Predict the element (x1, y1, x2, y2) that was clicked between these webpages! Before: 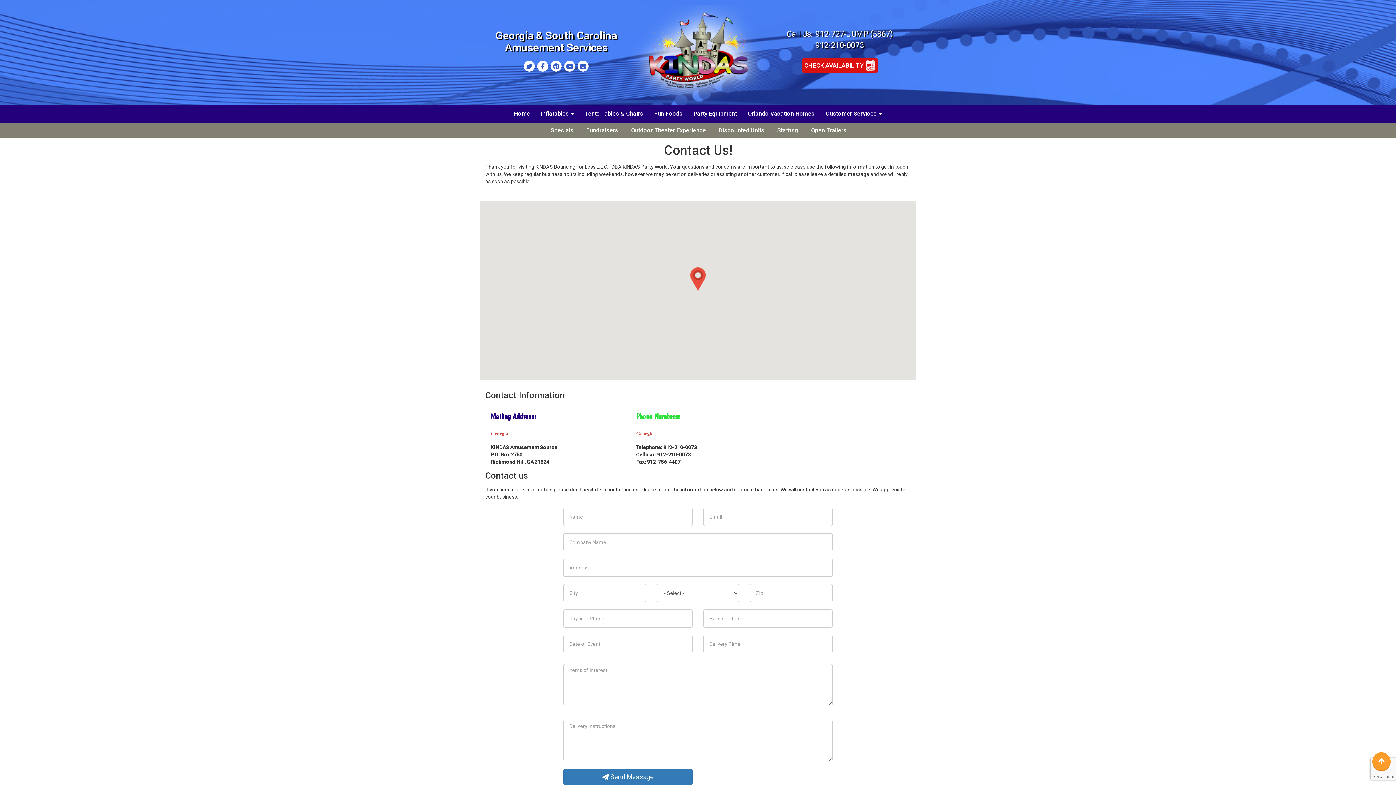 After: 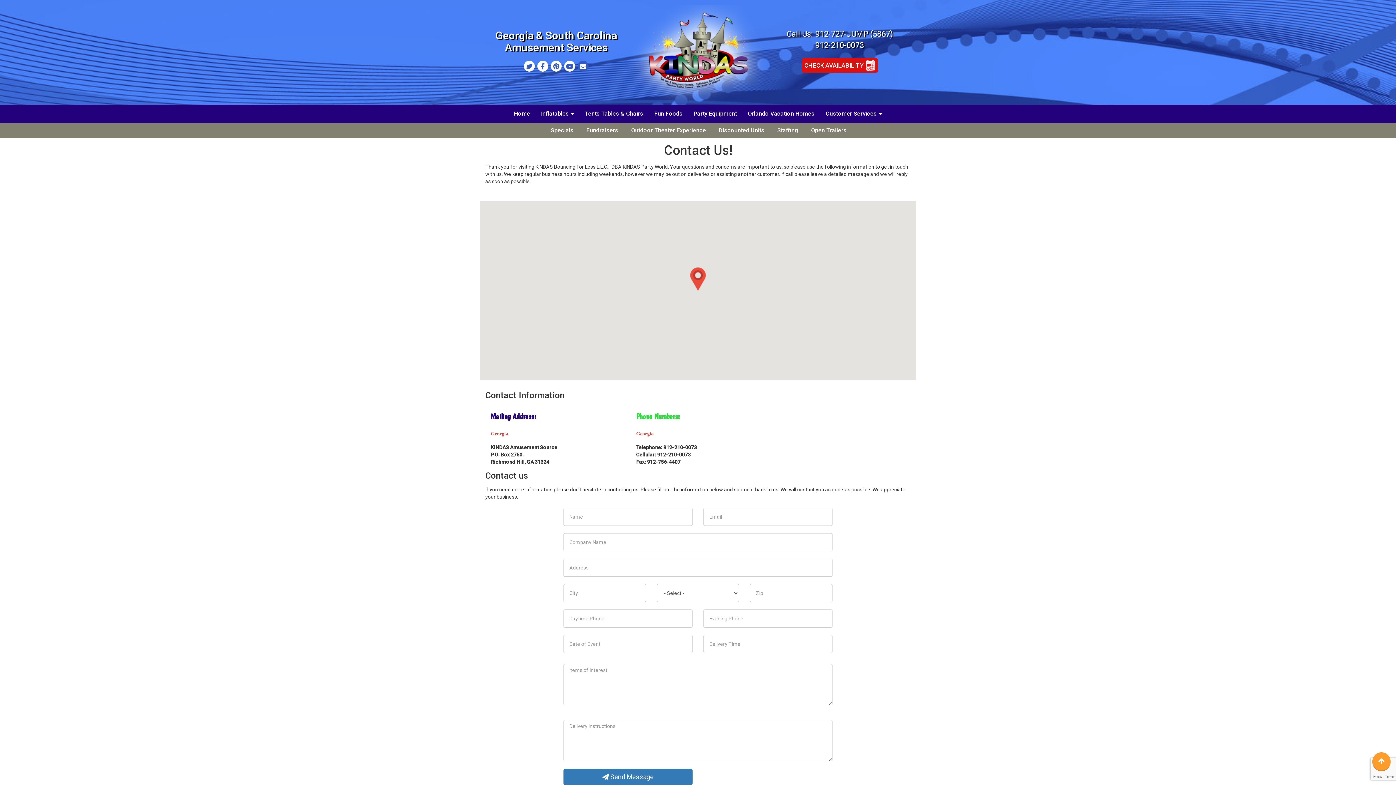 Action: bbox: (577, 60, 588, 71)